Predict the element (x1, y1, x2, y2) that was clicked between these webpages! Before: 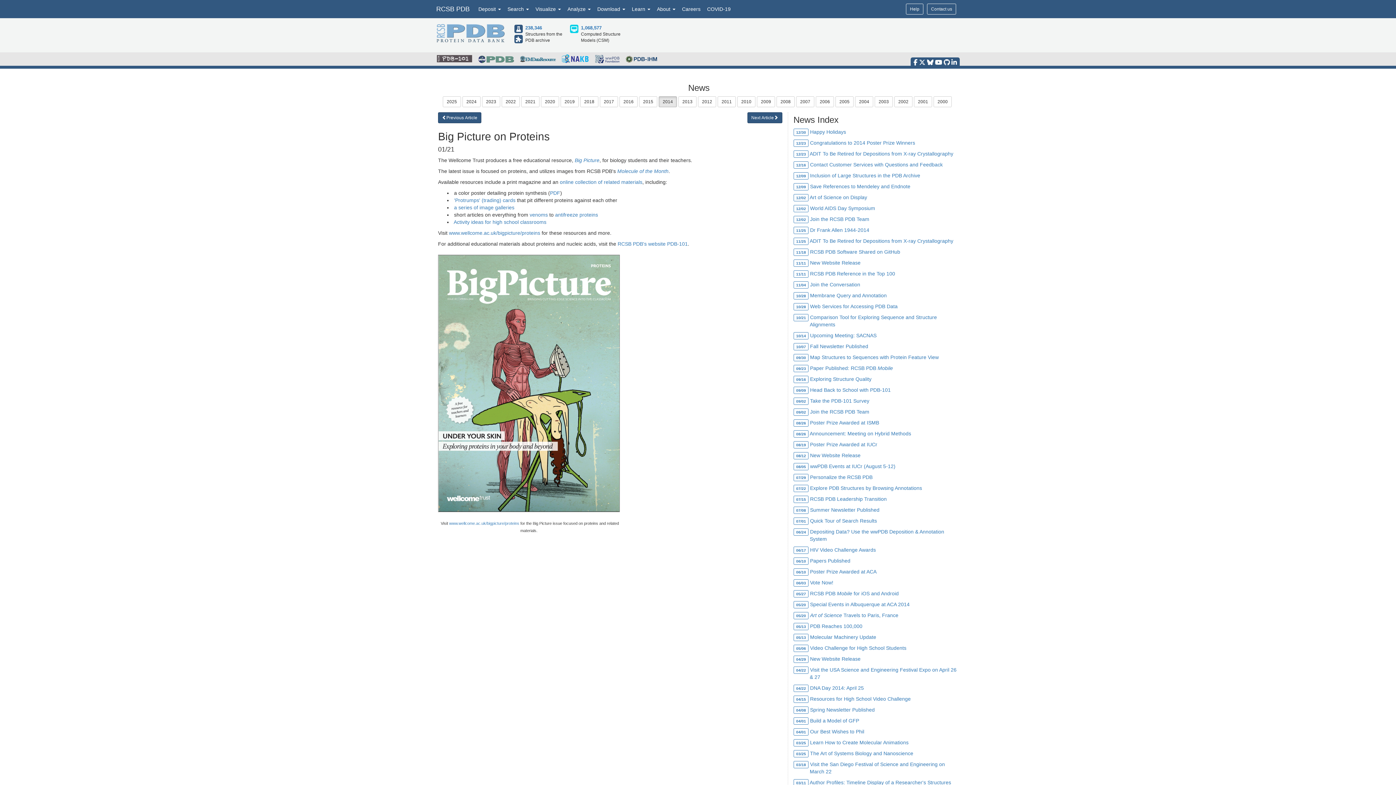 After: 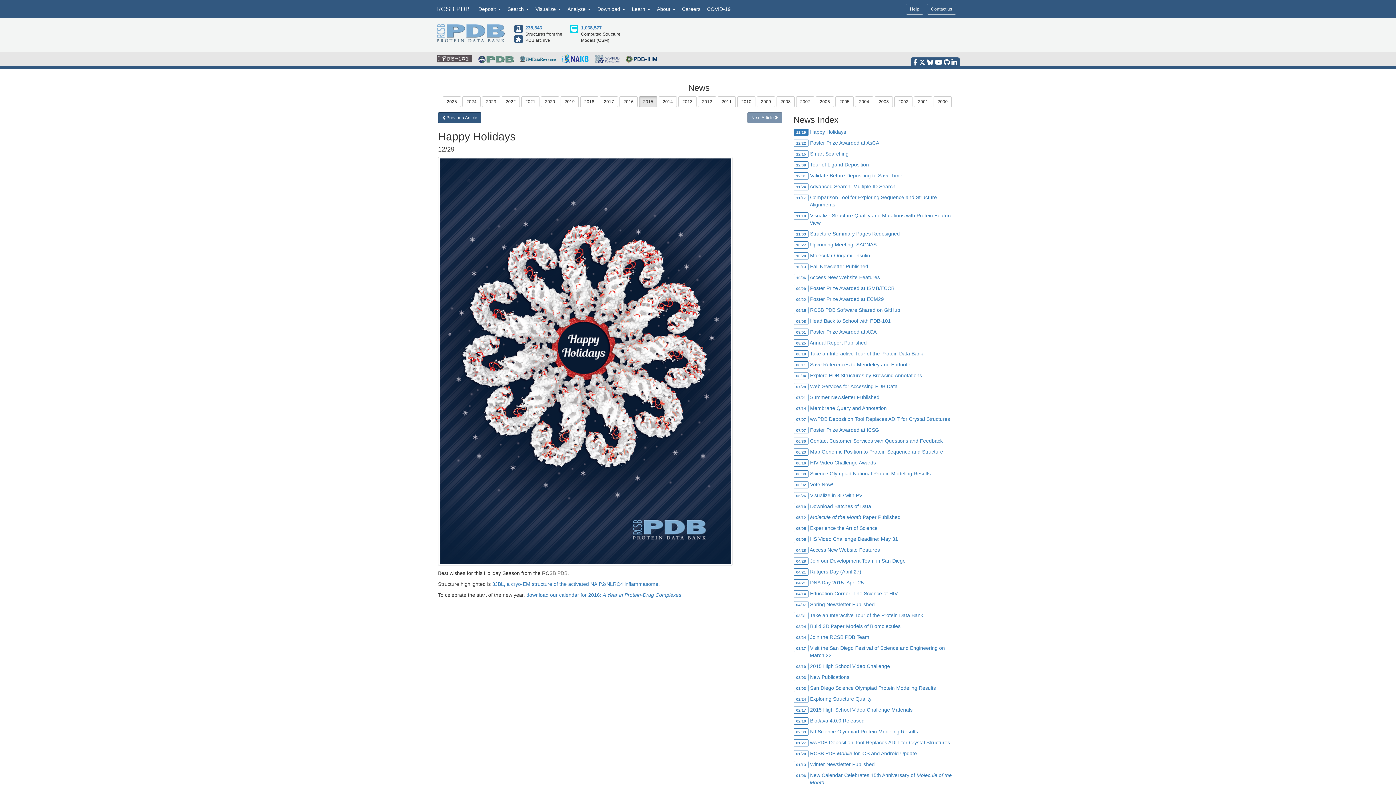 Action: label: 2015 bbox: (639, 96, 657, 107)